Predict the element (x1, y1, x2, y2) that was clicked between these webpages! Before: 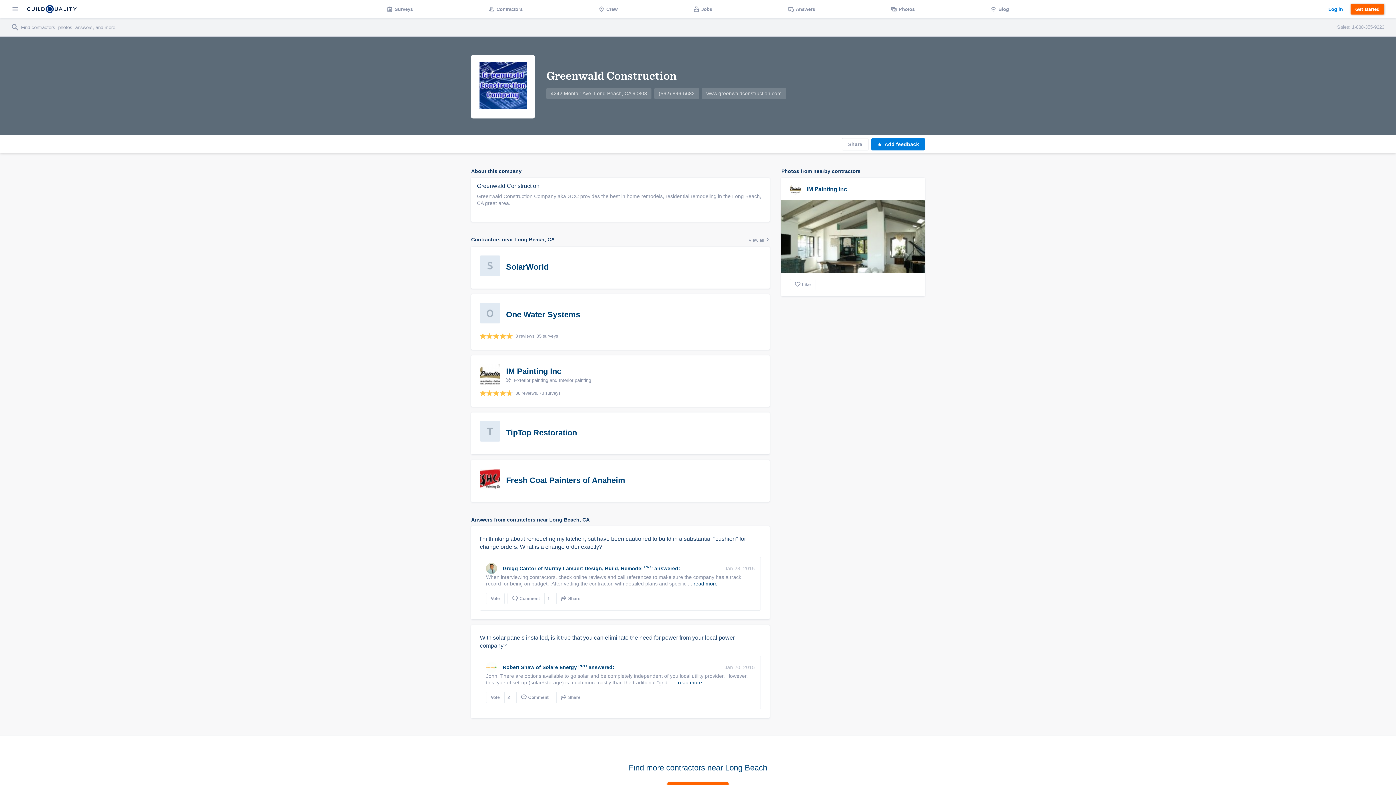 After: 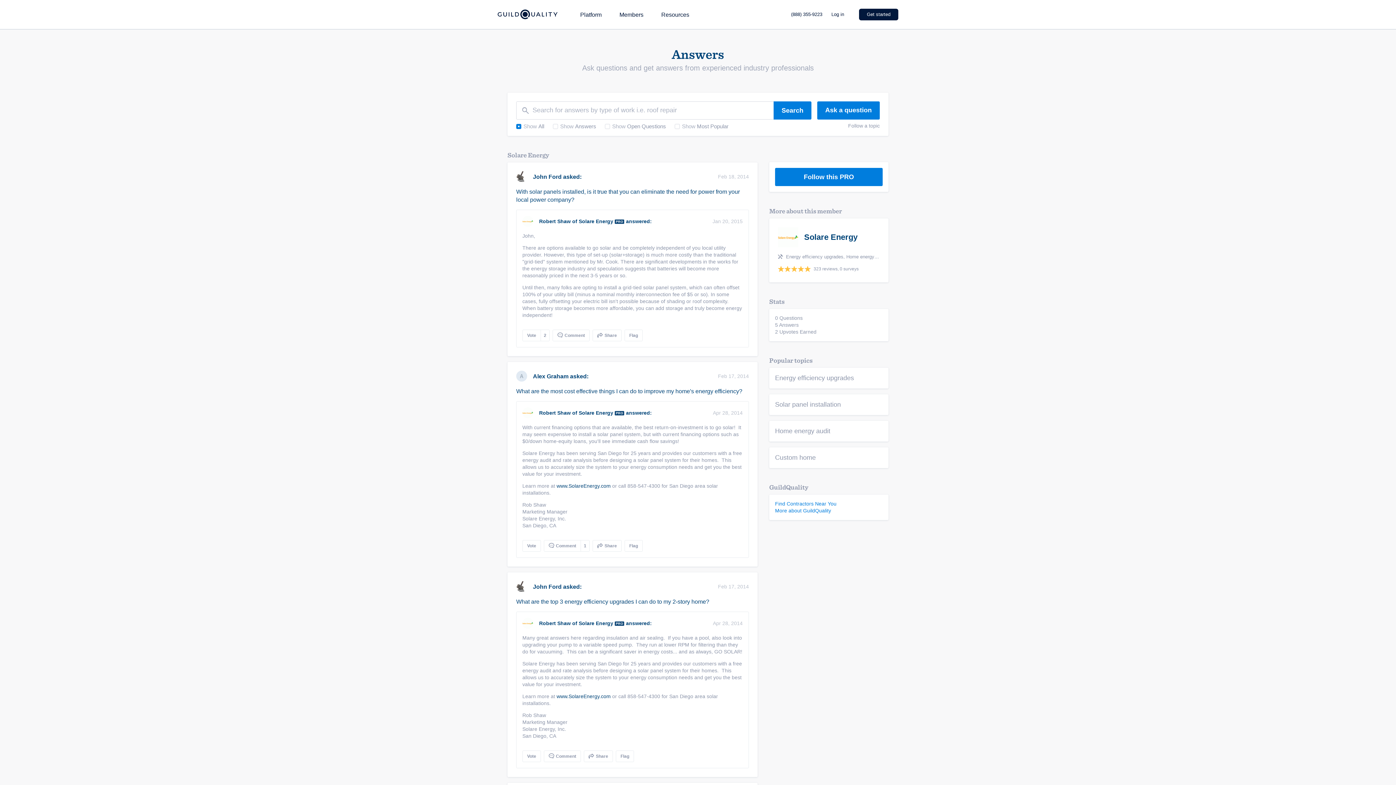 Action: bbox: (542, 664, 577, 670) label: Solare Energy